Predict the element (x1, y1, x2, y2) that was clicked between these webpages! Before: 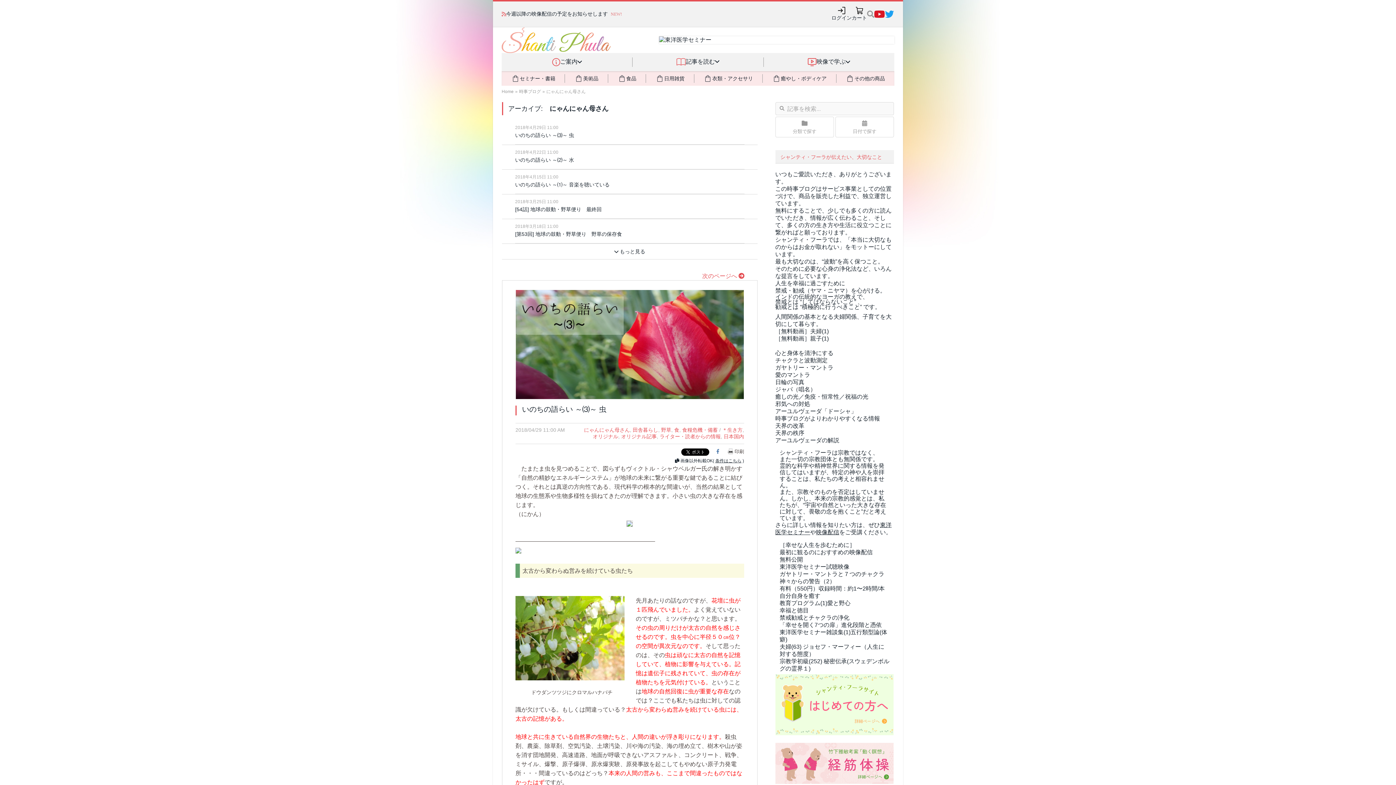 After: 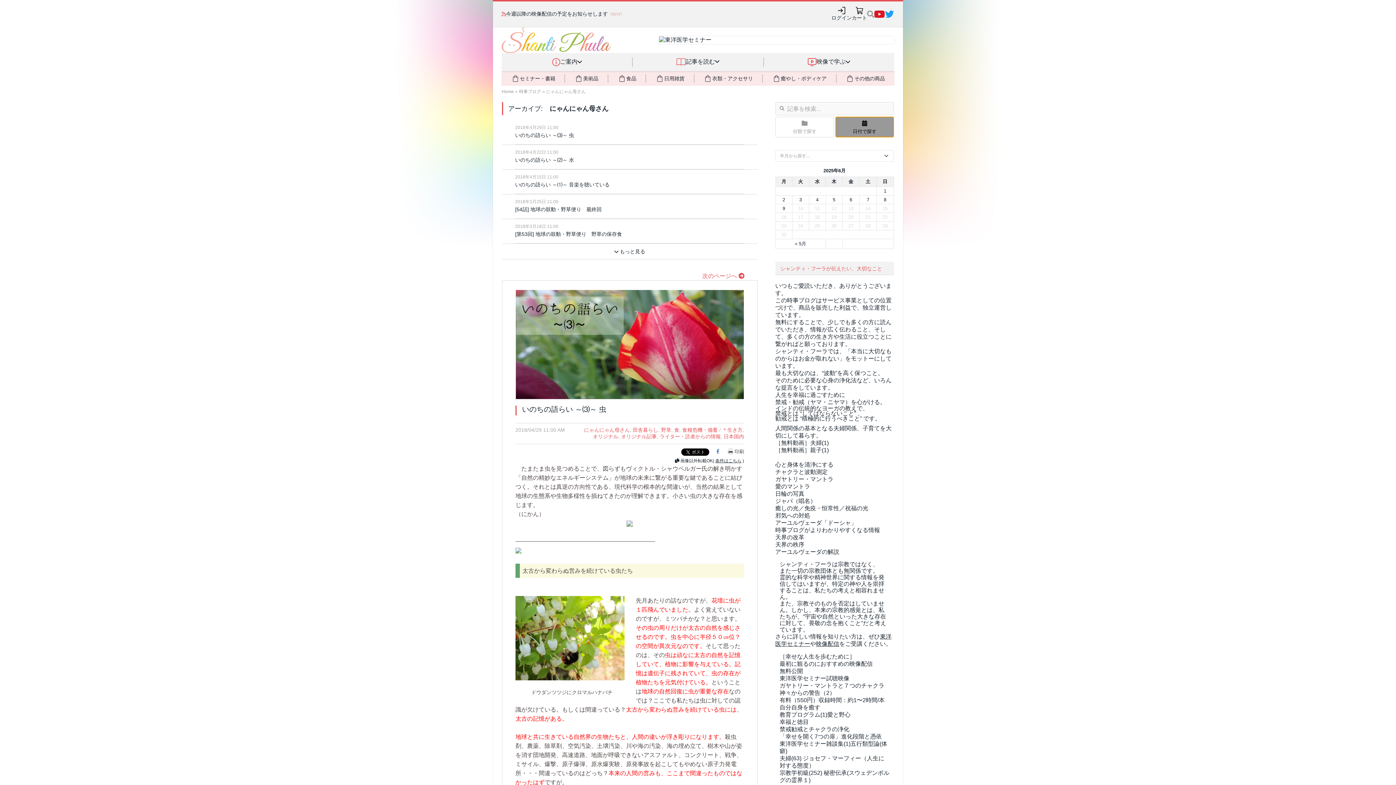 Action: bbox: (835, 116, 894, 137) label: 日付で探す